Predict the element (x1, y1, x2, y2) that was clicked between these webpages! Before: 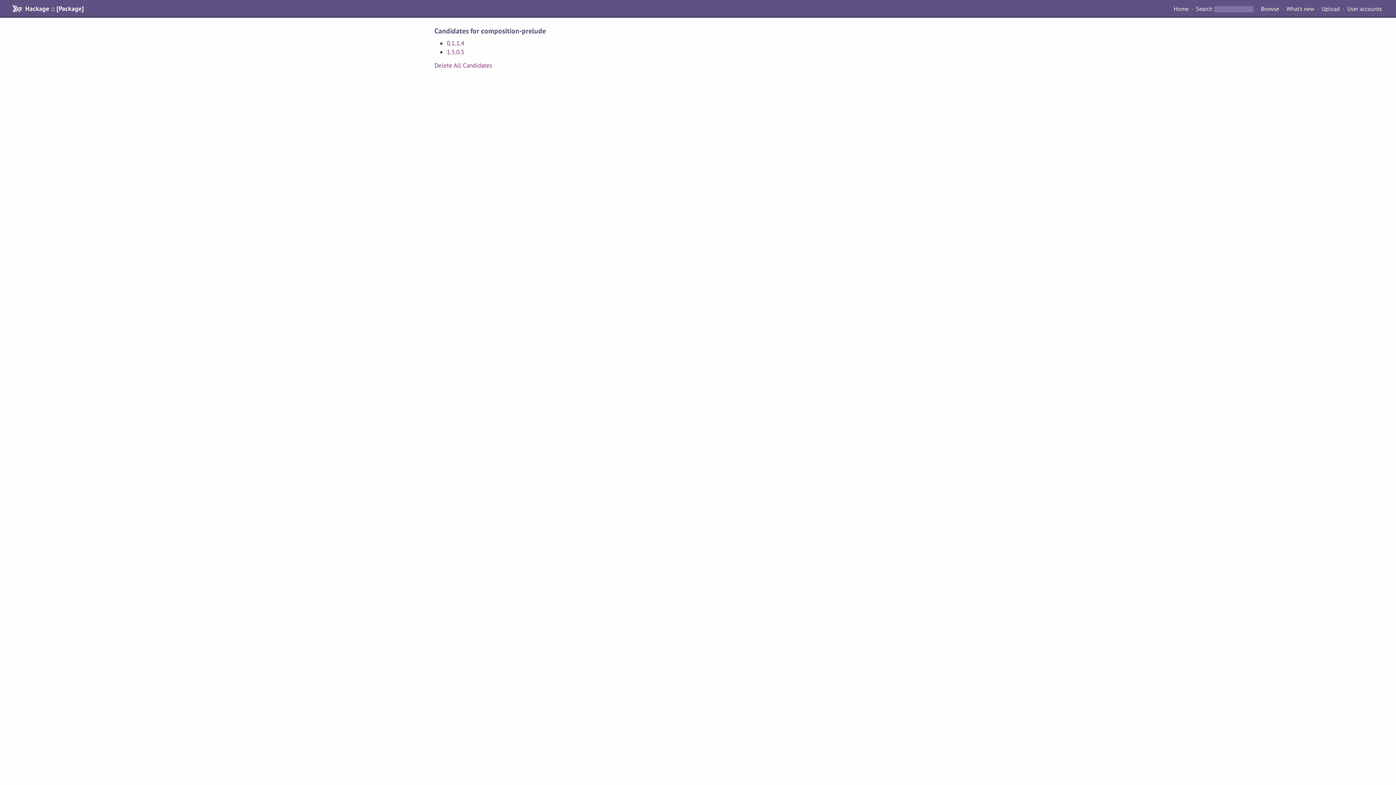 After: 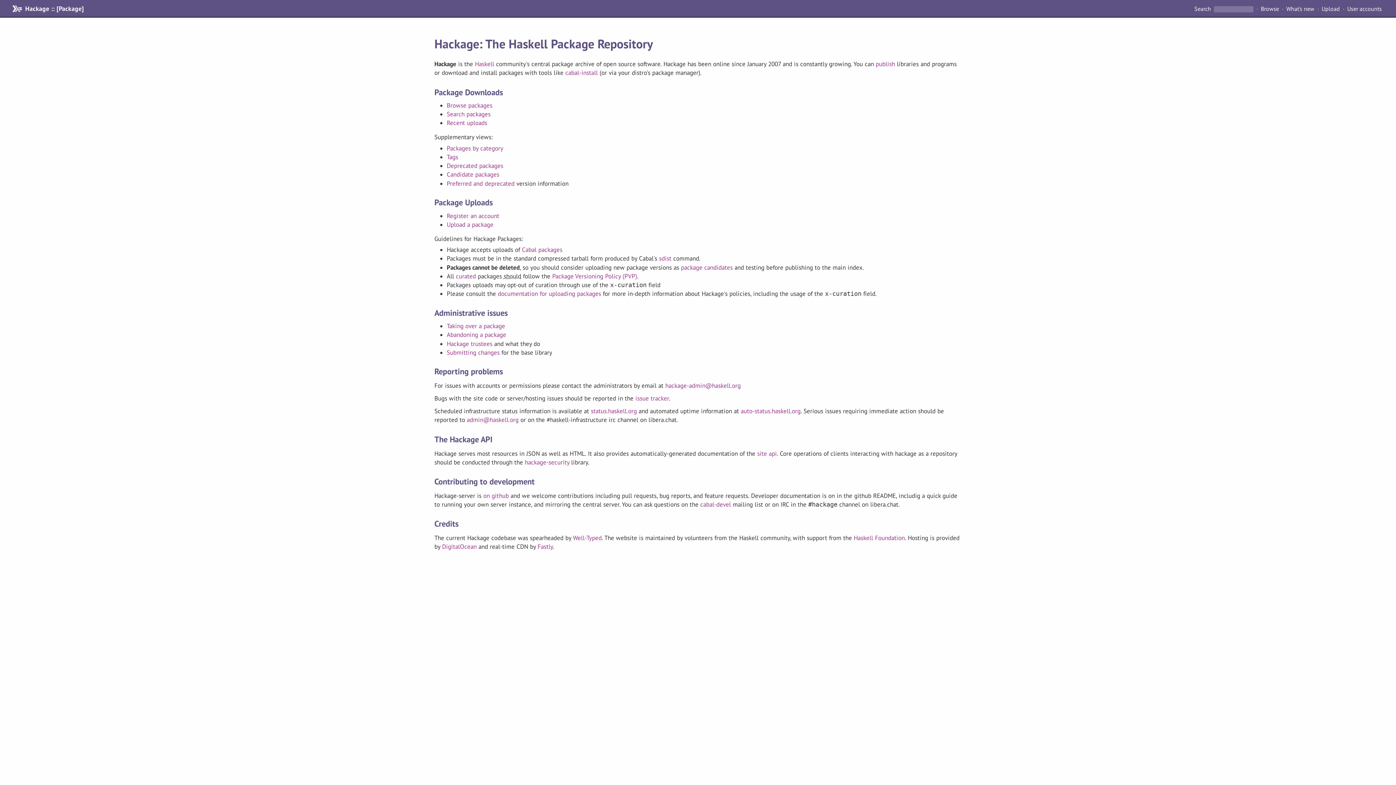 Action: label: Home bbox: (1171, 4, 1191, 13)